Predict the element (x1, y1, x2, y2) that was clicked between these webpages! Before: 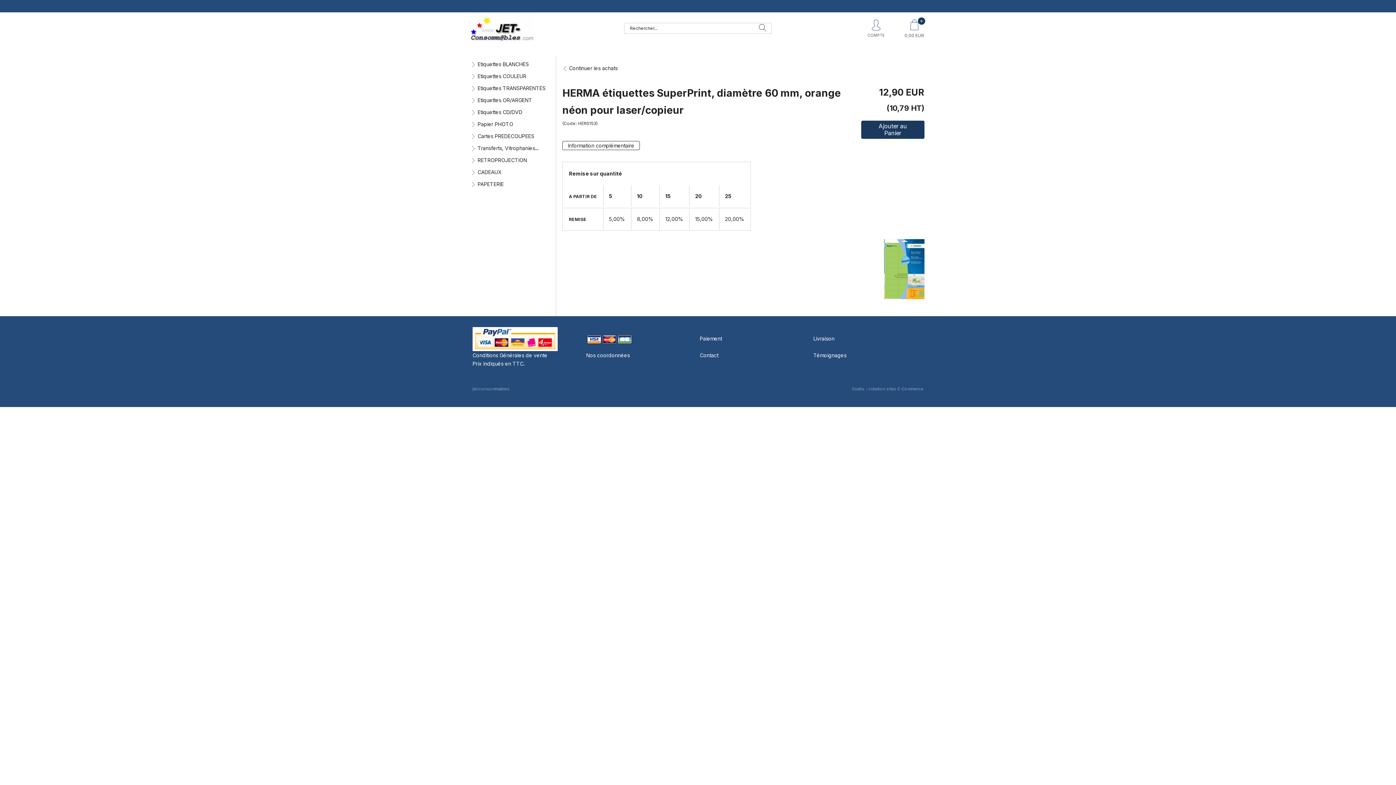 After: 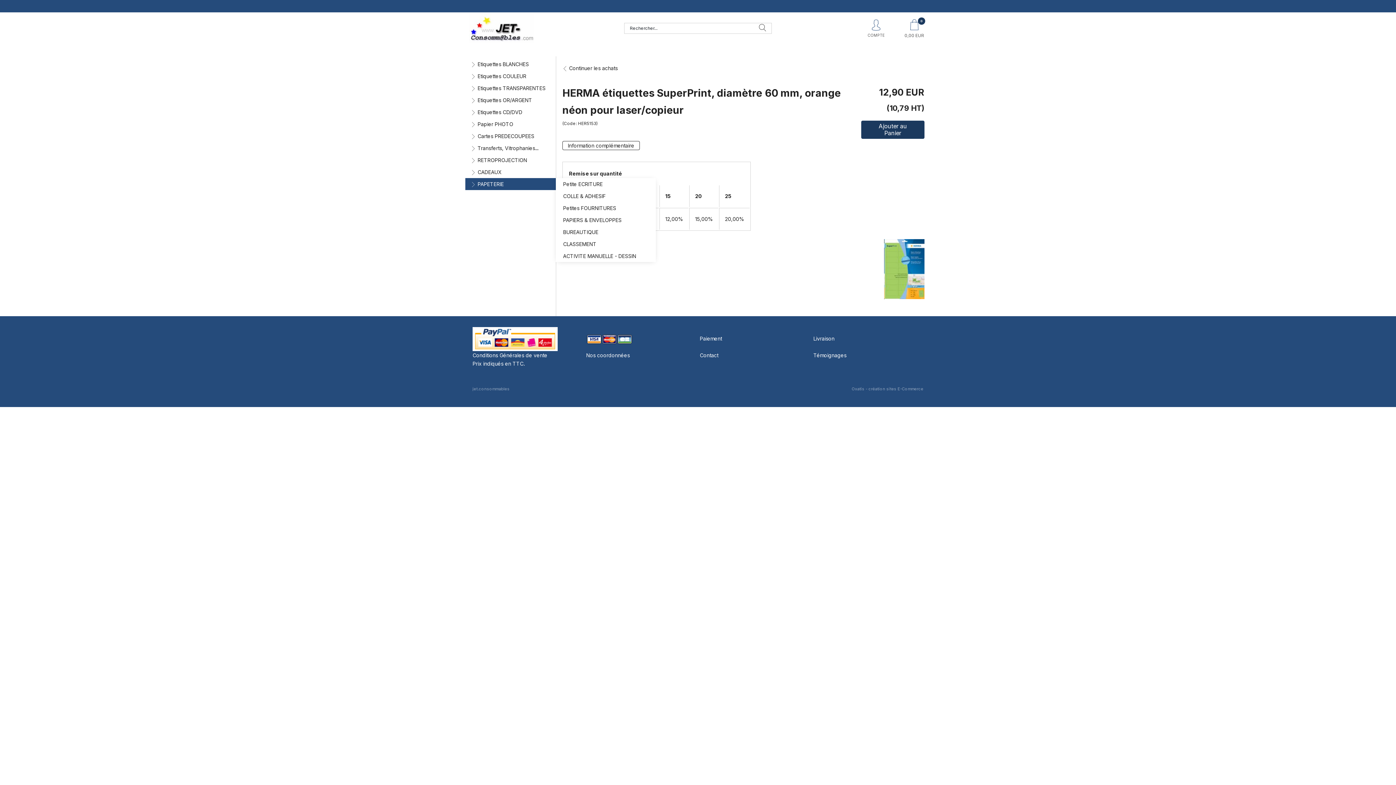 Action: label: PAPETERIE bbox: (465, 178, 556, 190)